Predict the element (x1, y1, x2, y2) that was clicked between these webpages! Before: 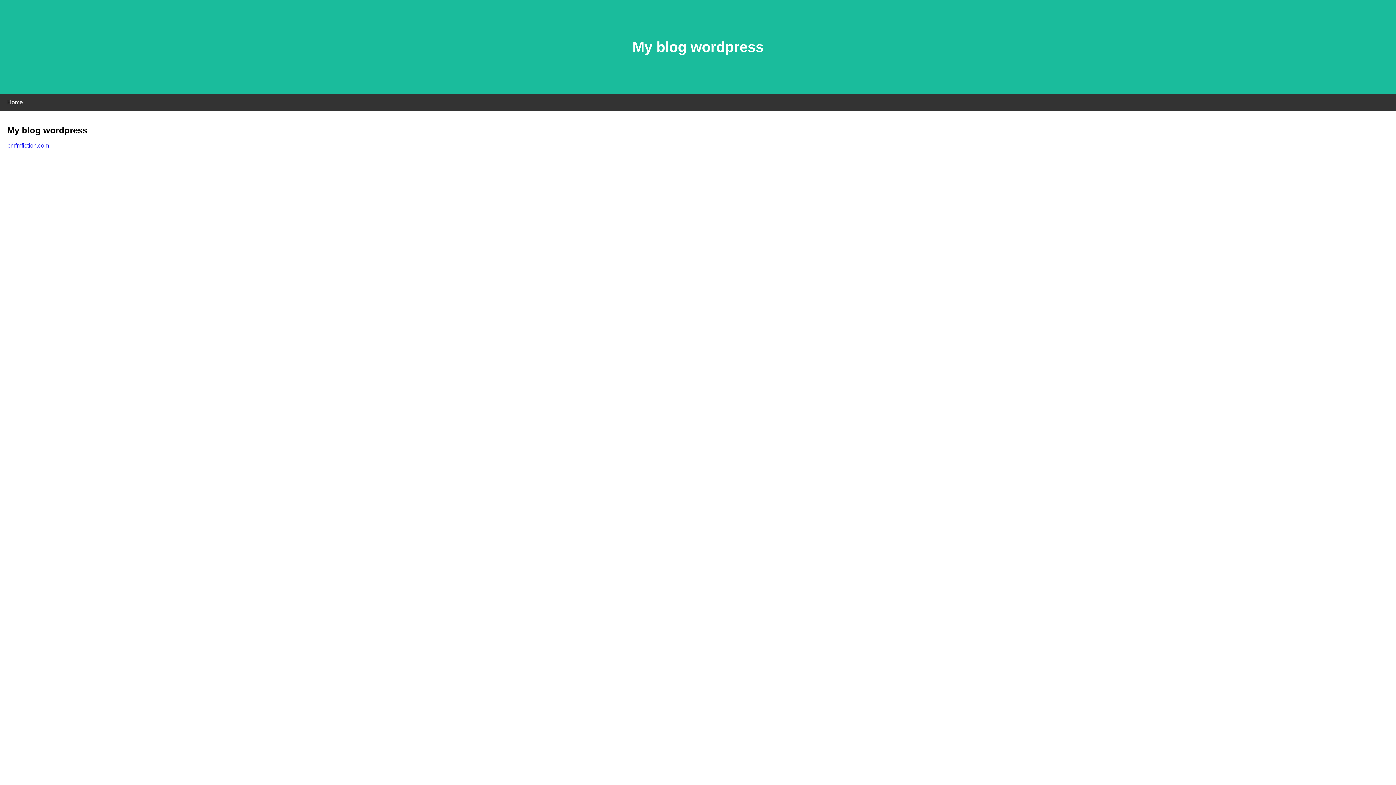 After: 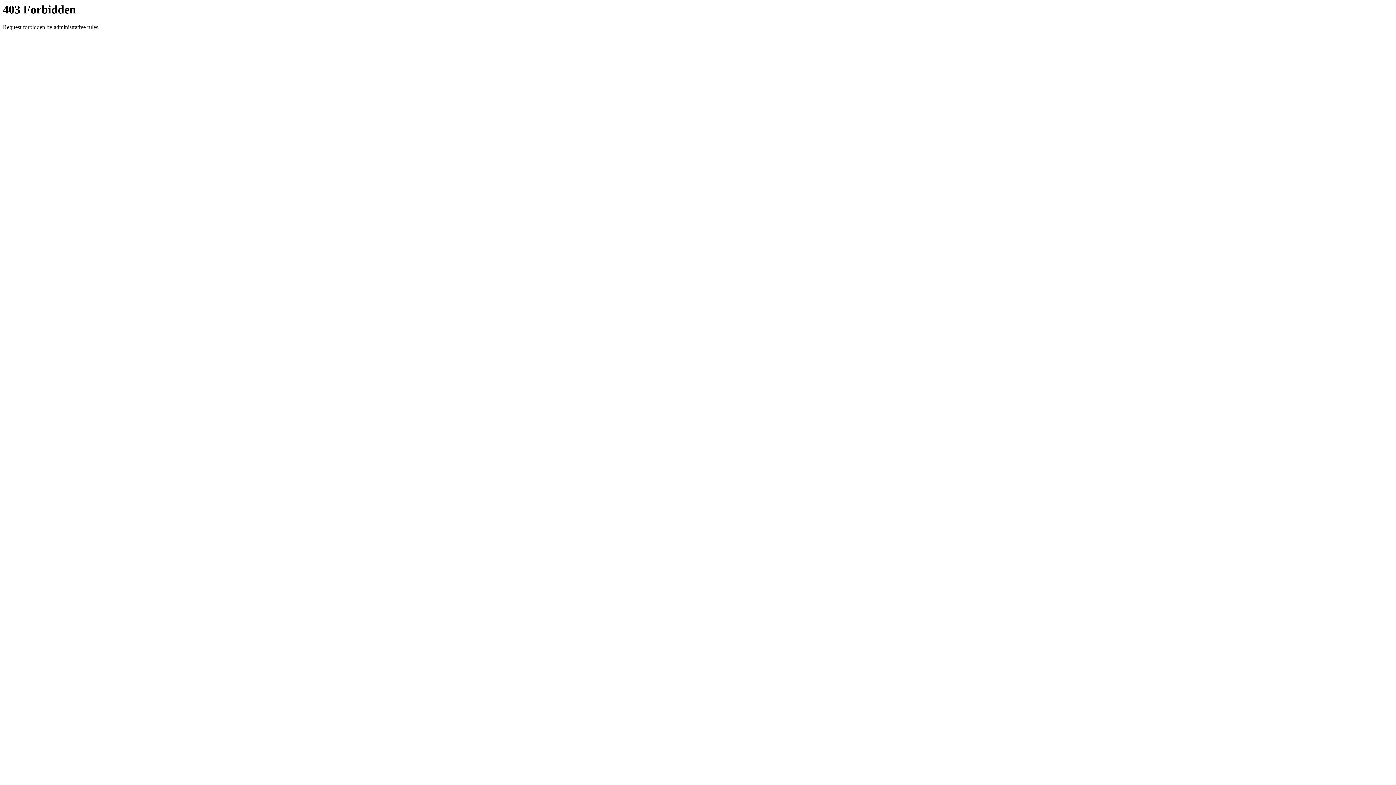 Action: bbox: (7, 142, 49, 148) label: bmfmfiction.com